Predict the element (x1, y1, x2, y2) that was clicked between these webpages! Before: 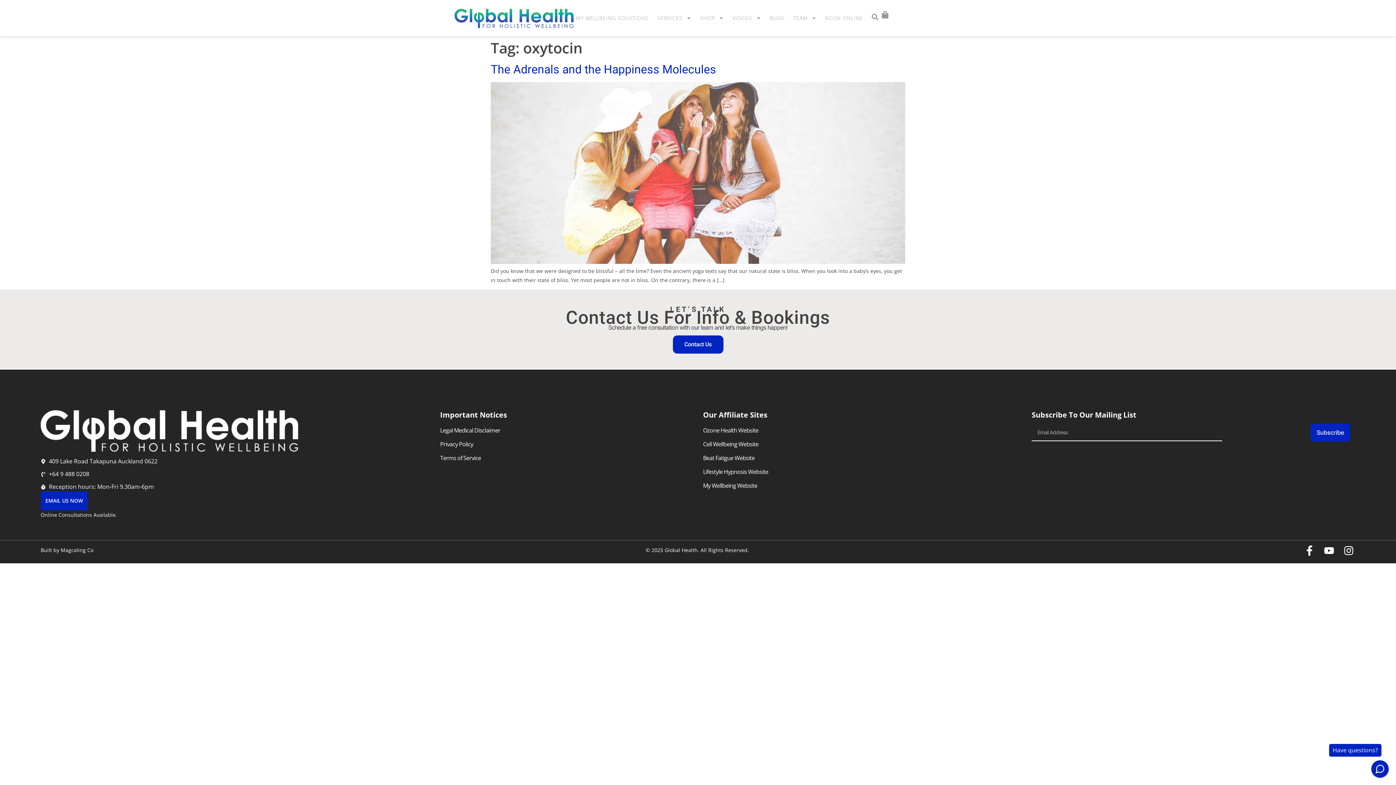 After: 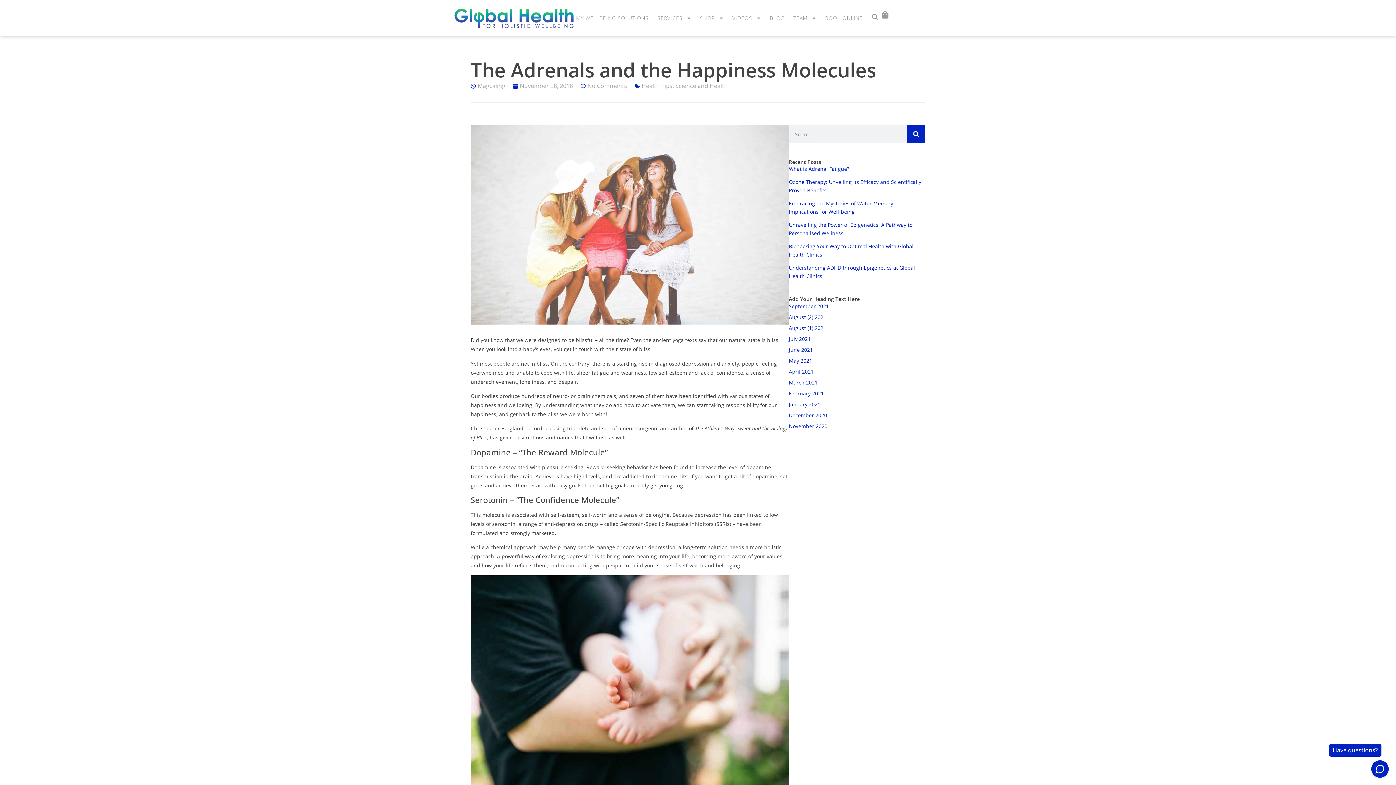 Action: bbox: (490, 62, 716, 76) label: The Adrenals and the Happiness Molecules